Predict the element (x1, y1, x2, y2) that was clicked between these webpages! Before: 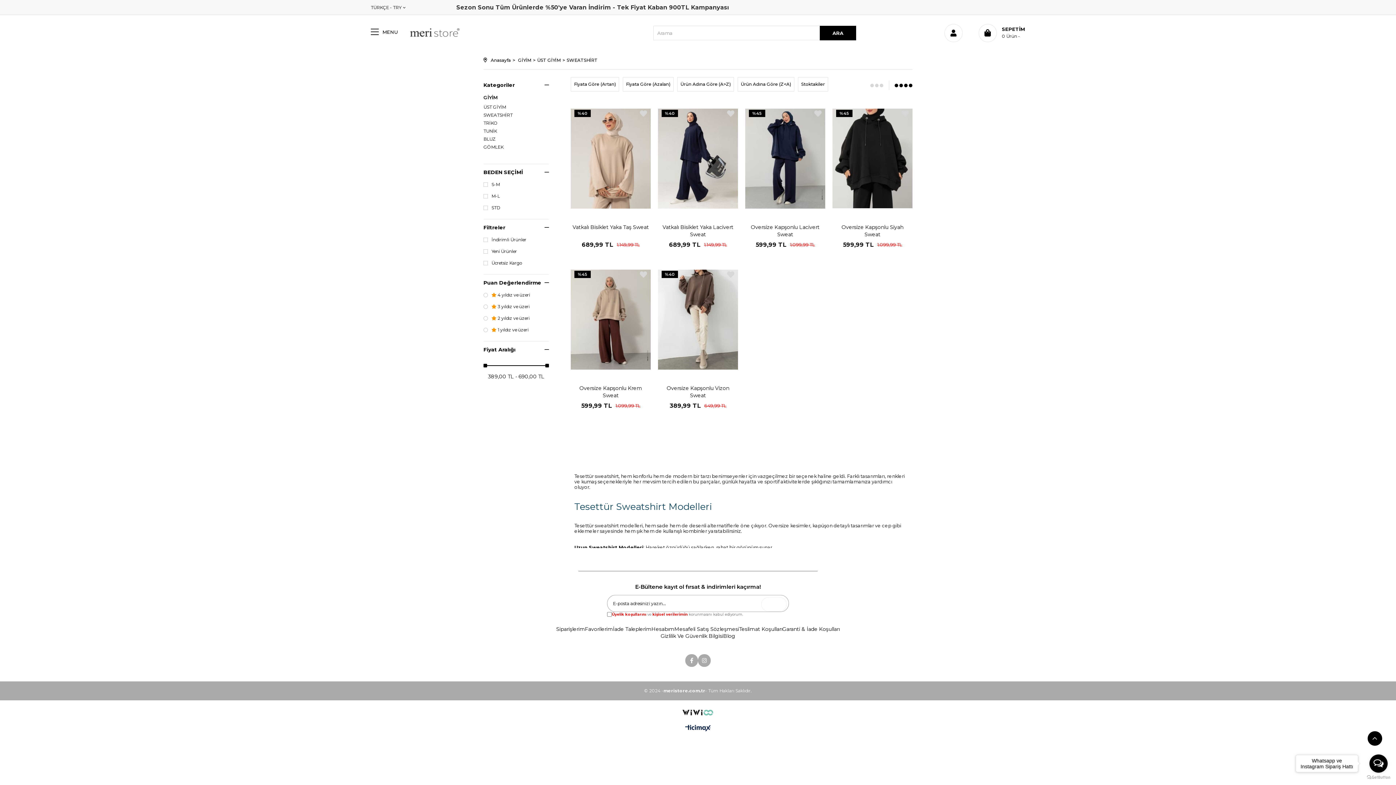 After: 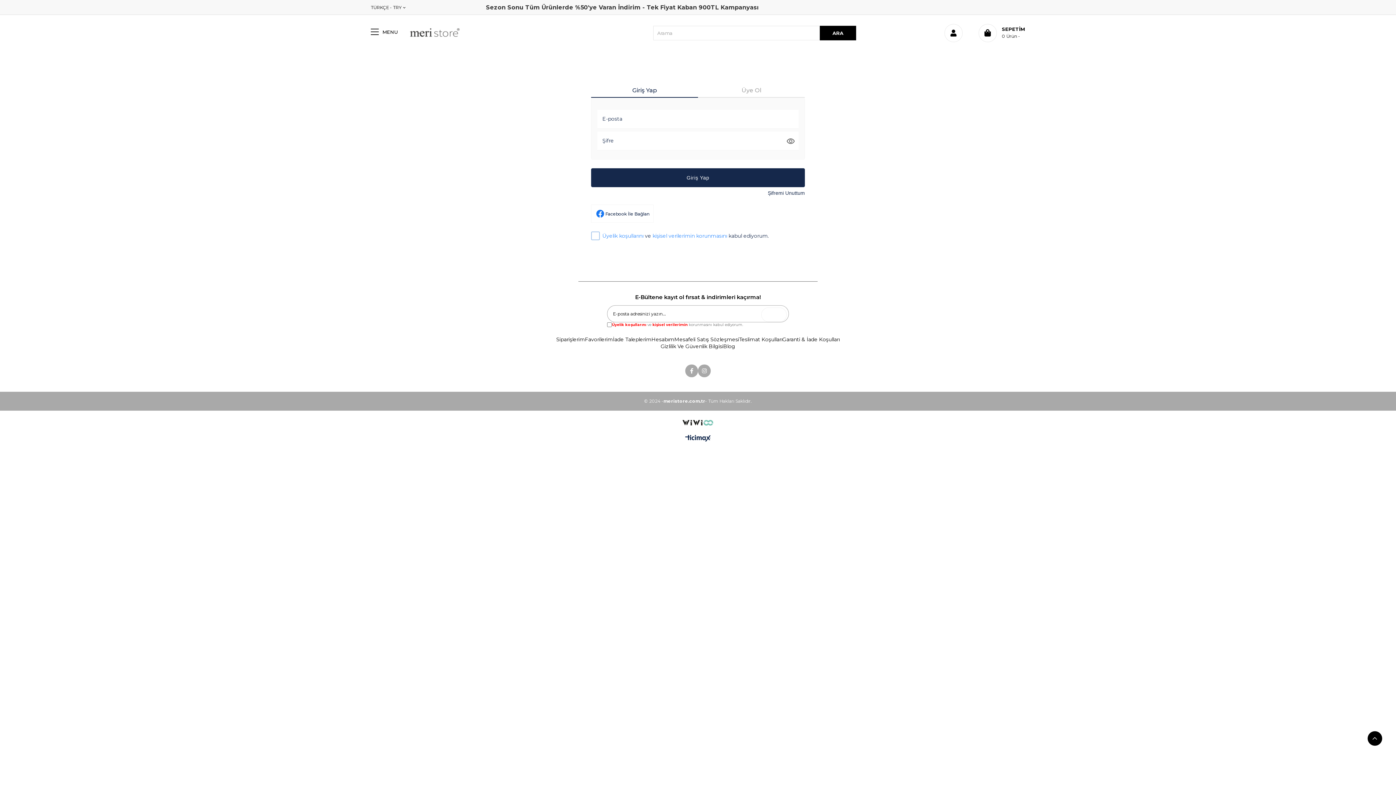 Action: bbox: (640, 109, 647, 117) label:  Favorilere Ekle